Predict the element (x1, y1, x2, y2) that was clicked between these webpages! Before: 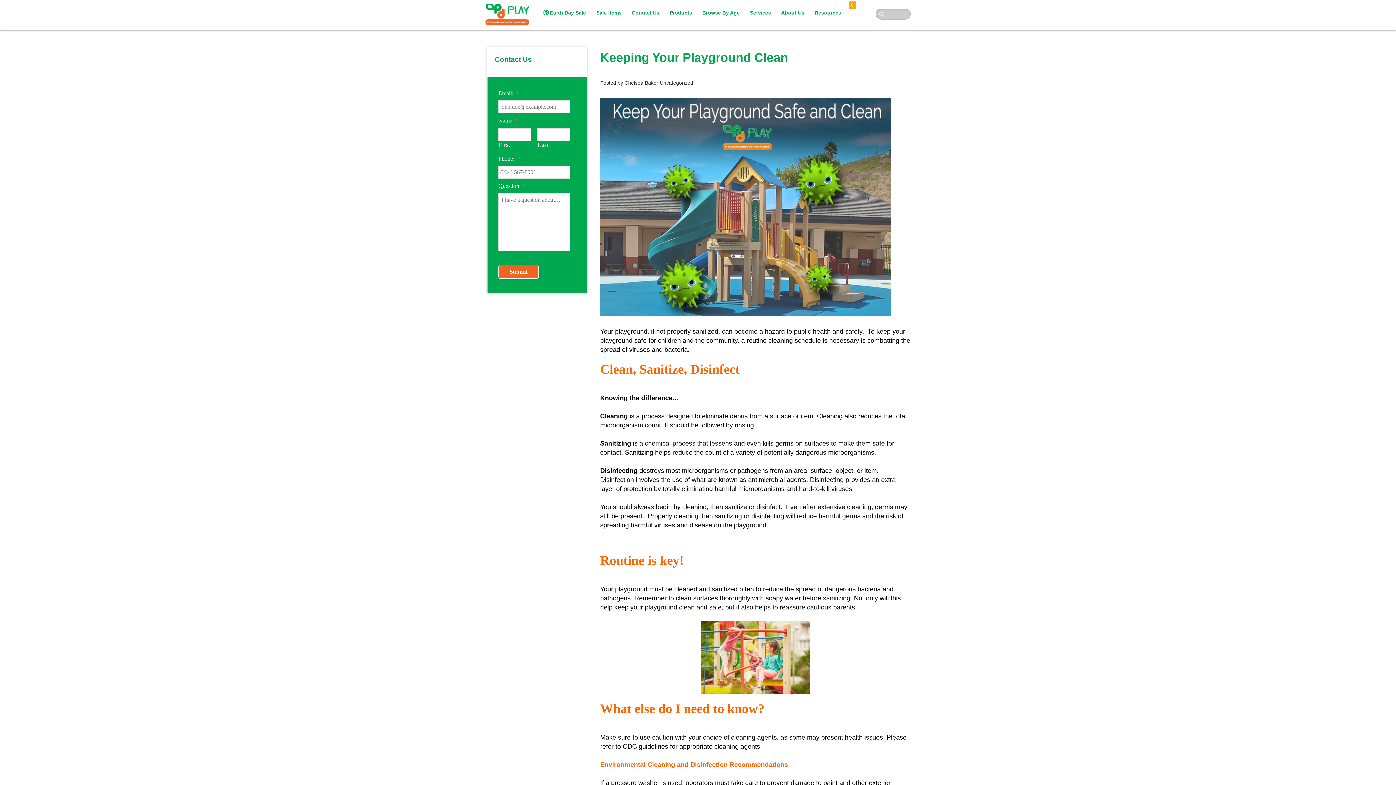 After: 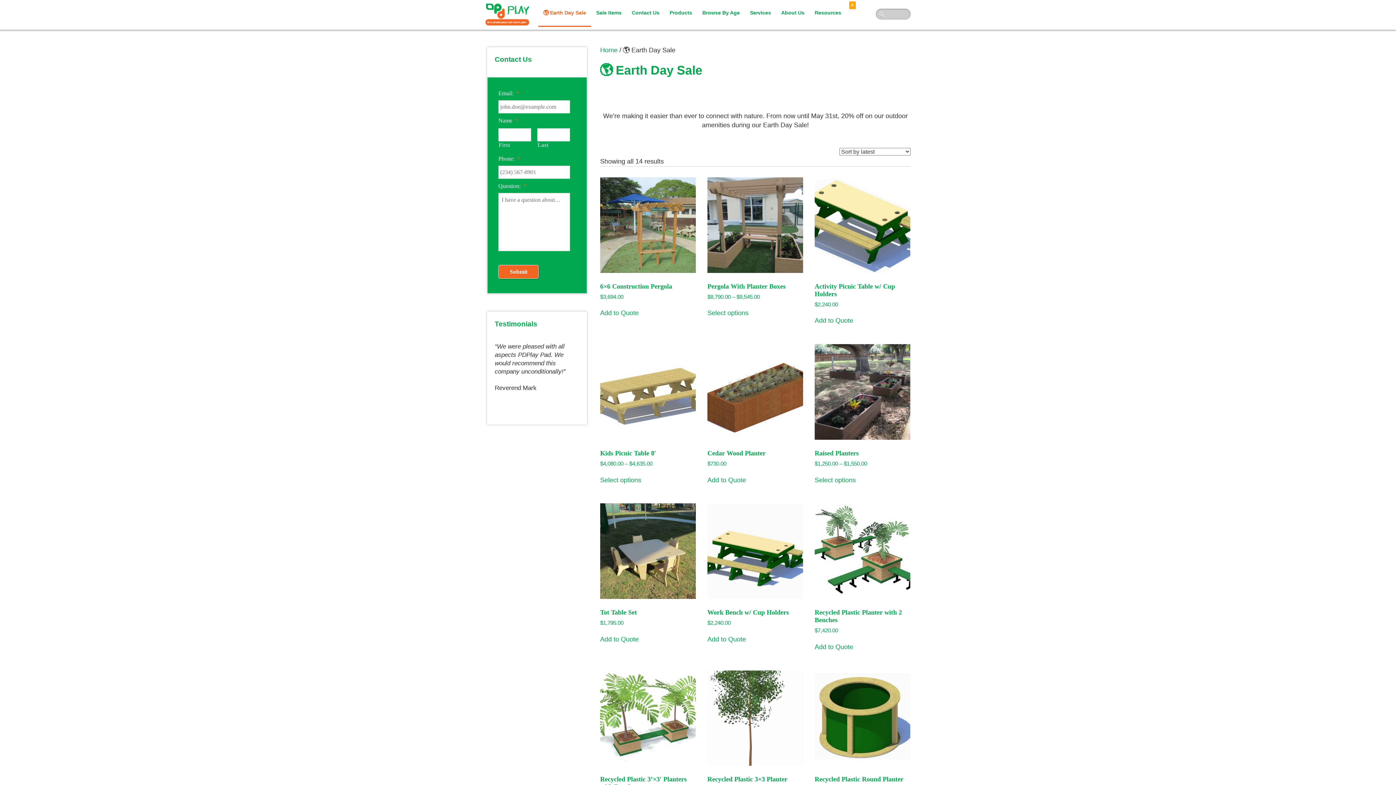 Action: bbox: (538, 0, 591, 25) label: 🌎 Earth Day Sale